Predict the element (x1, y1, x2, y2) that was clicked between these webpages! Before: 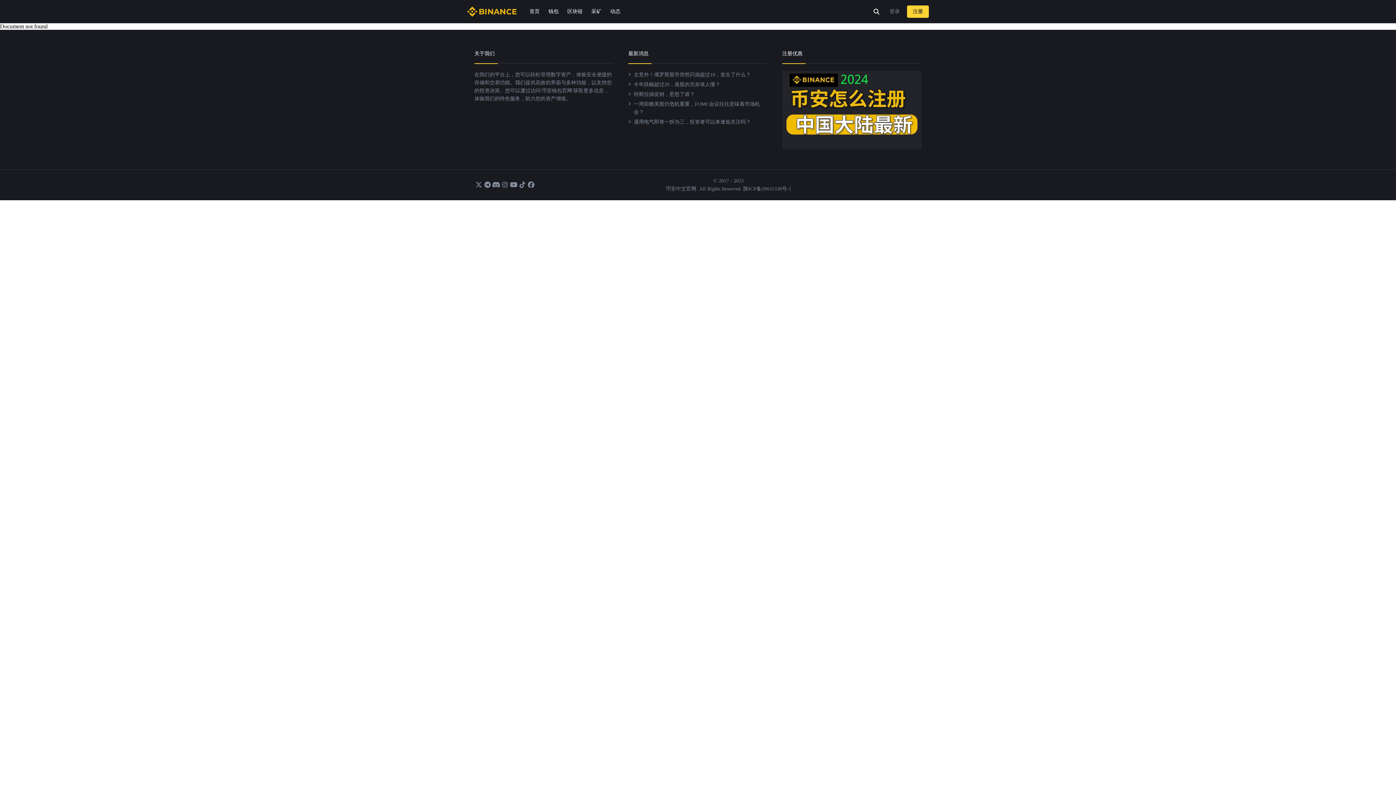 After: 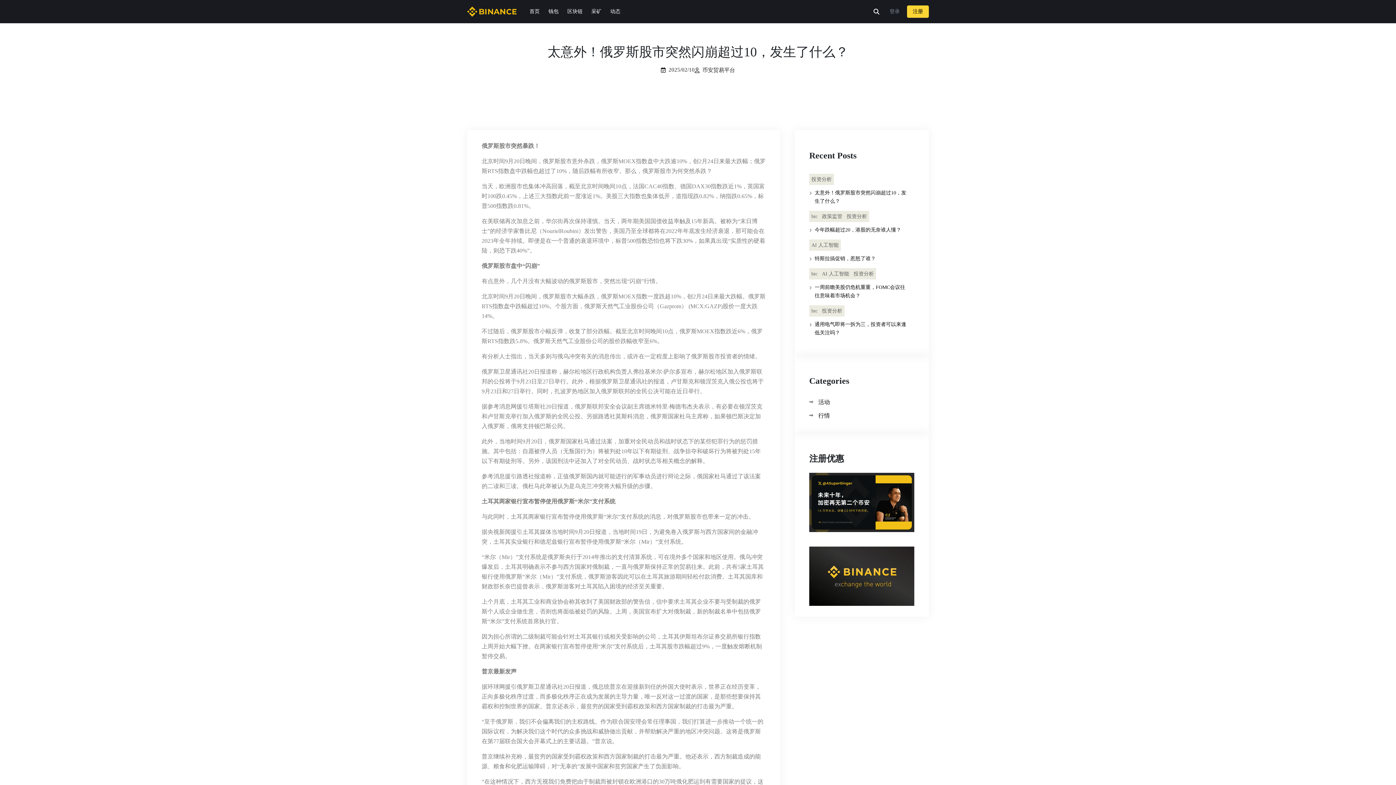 Action: bbox: (628, 70, 756, 80) label: 太意外！俄罗斯股市突然闪崩超过10，发生了什么？